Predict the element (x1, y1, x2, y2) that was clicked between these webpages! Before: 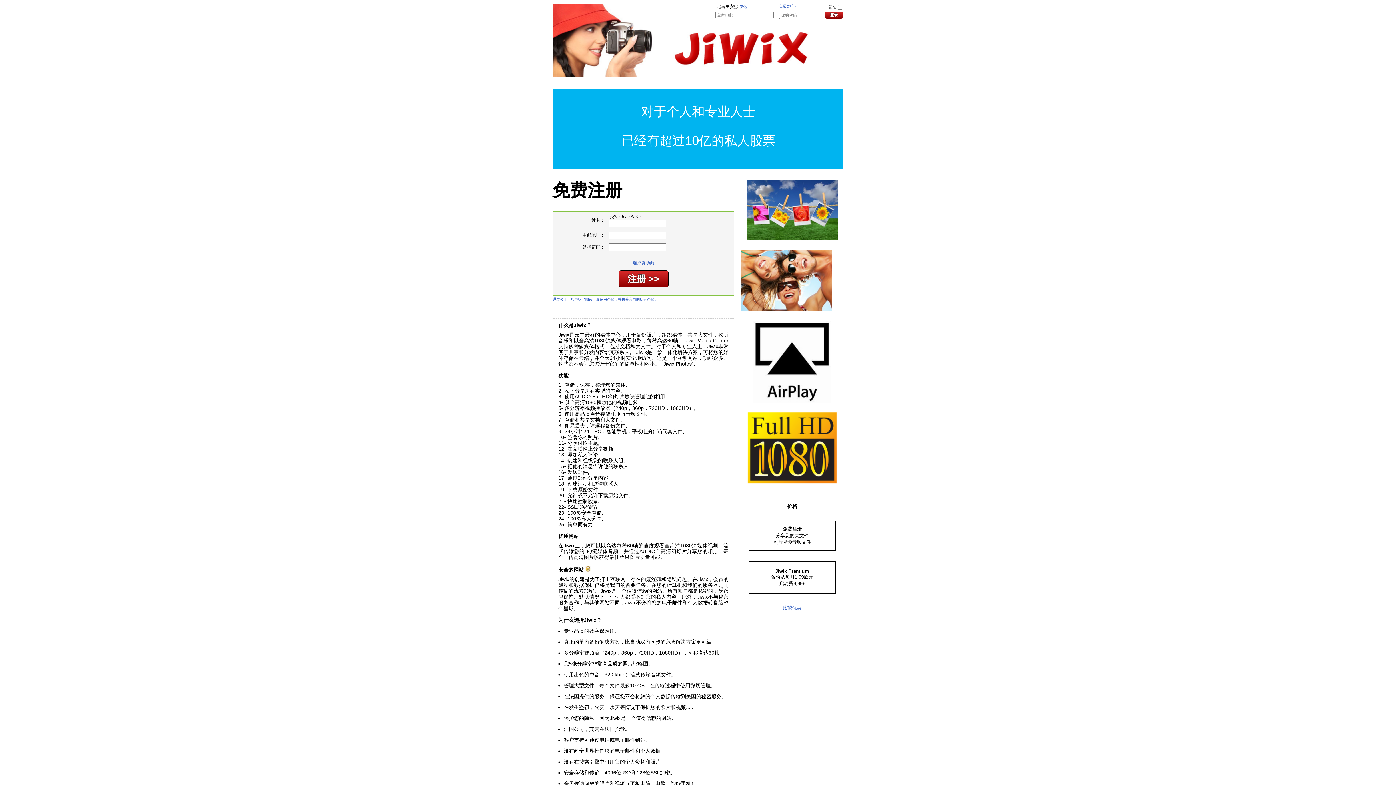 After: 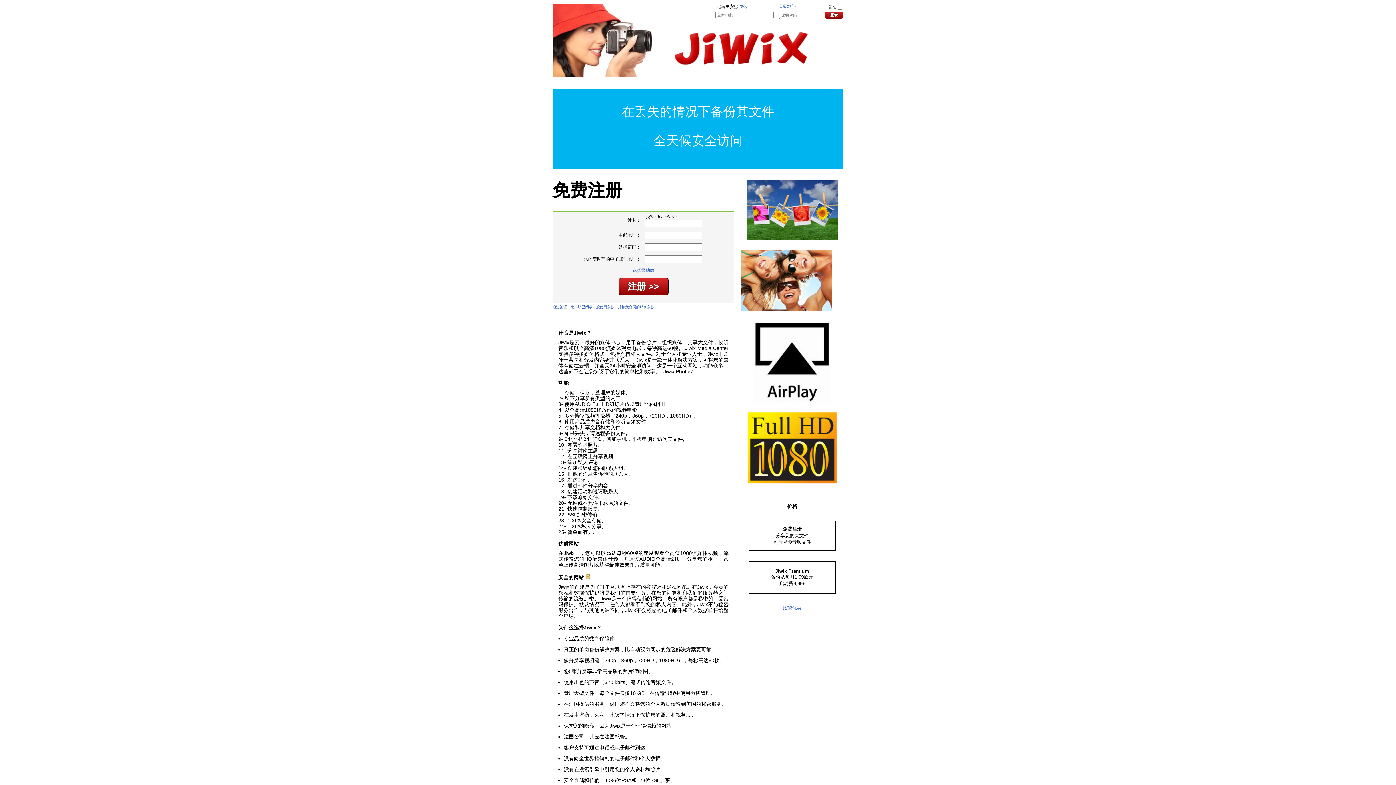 Action: bbox: (632, 260, 654, 265) label: 选择赞助商